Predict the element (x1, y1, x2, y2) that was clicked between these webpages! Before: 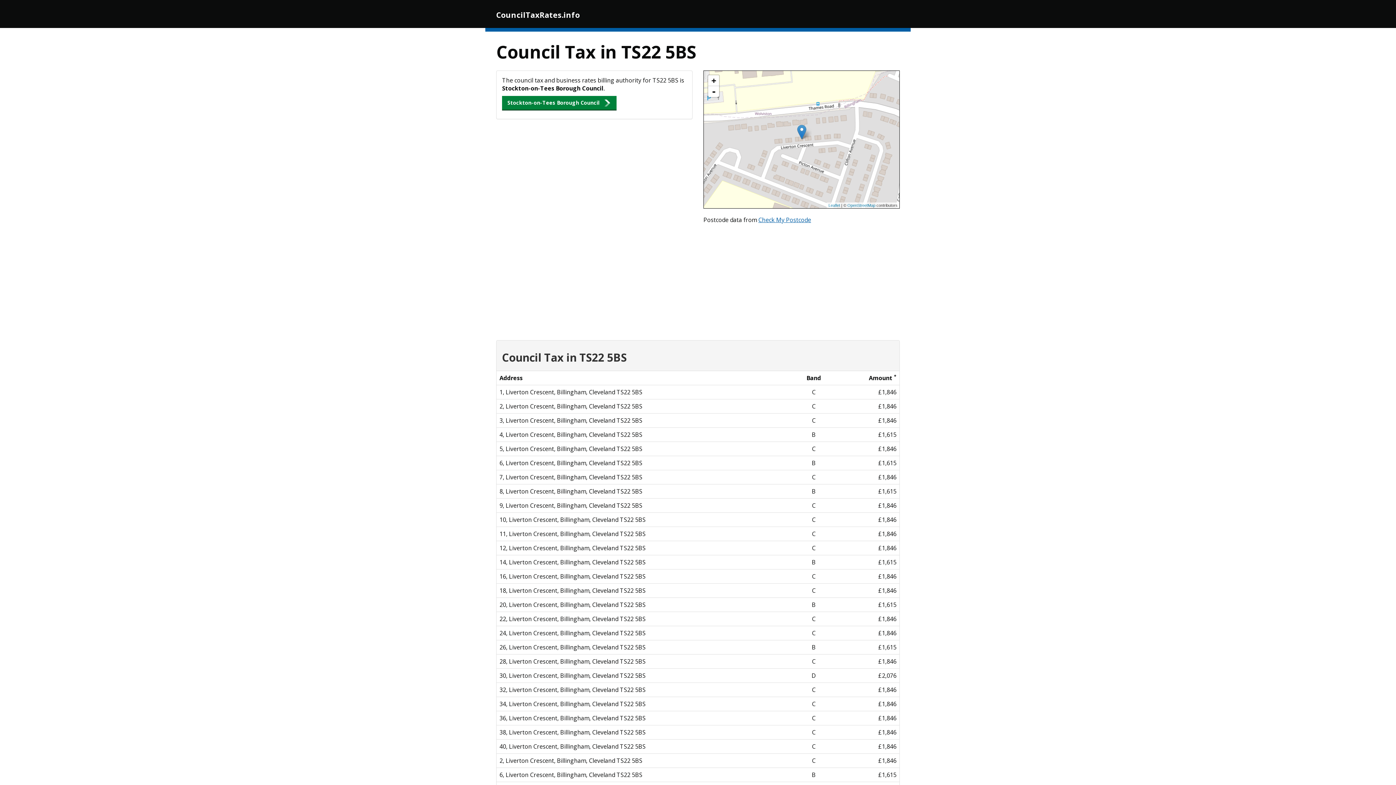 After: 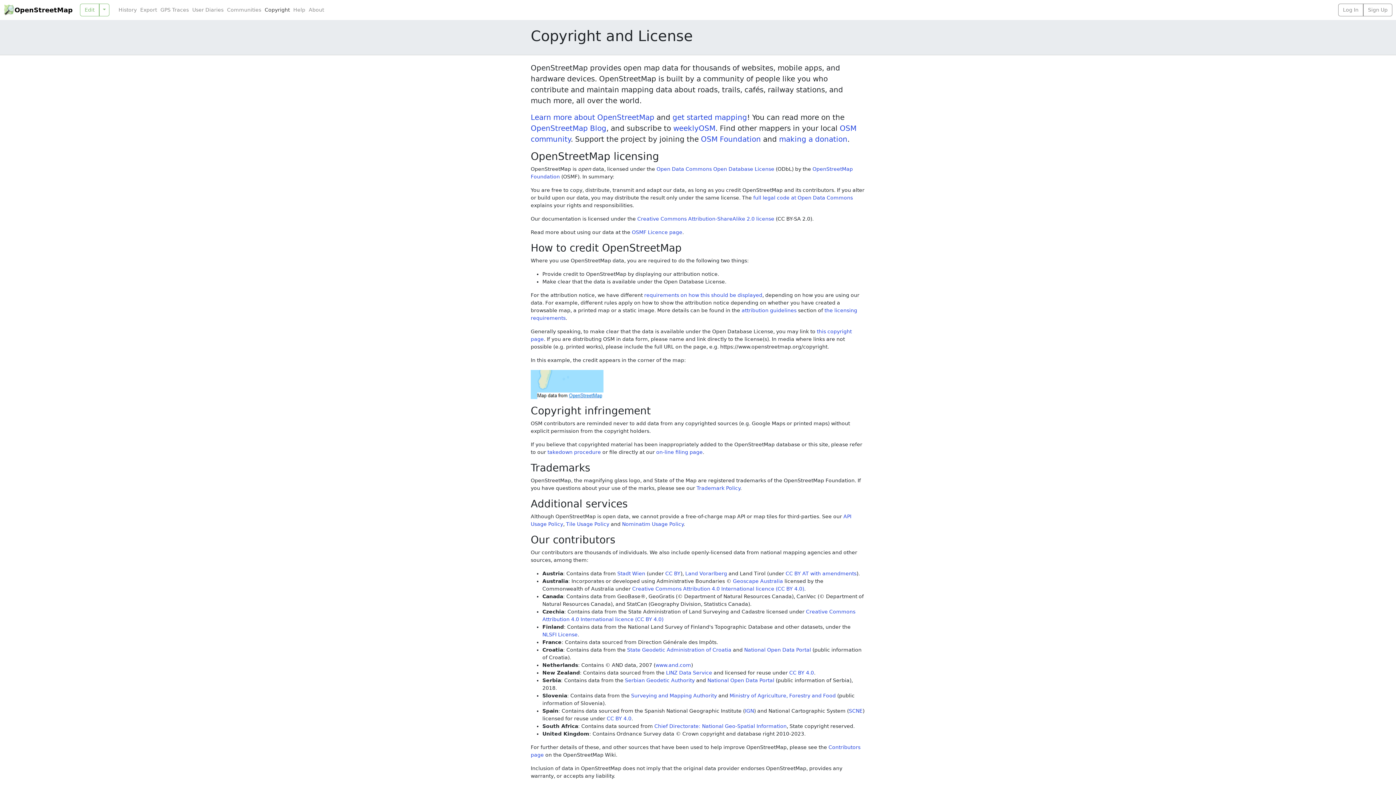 Action: bbox: (847, 203, 875, 207) label: OpenStreetMap